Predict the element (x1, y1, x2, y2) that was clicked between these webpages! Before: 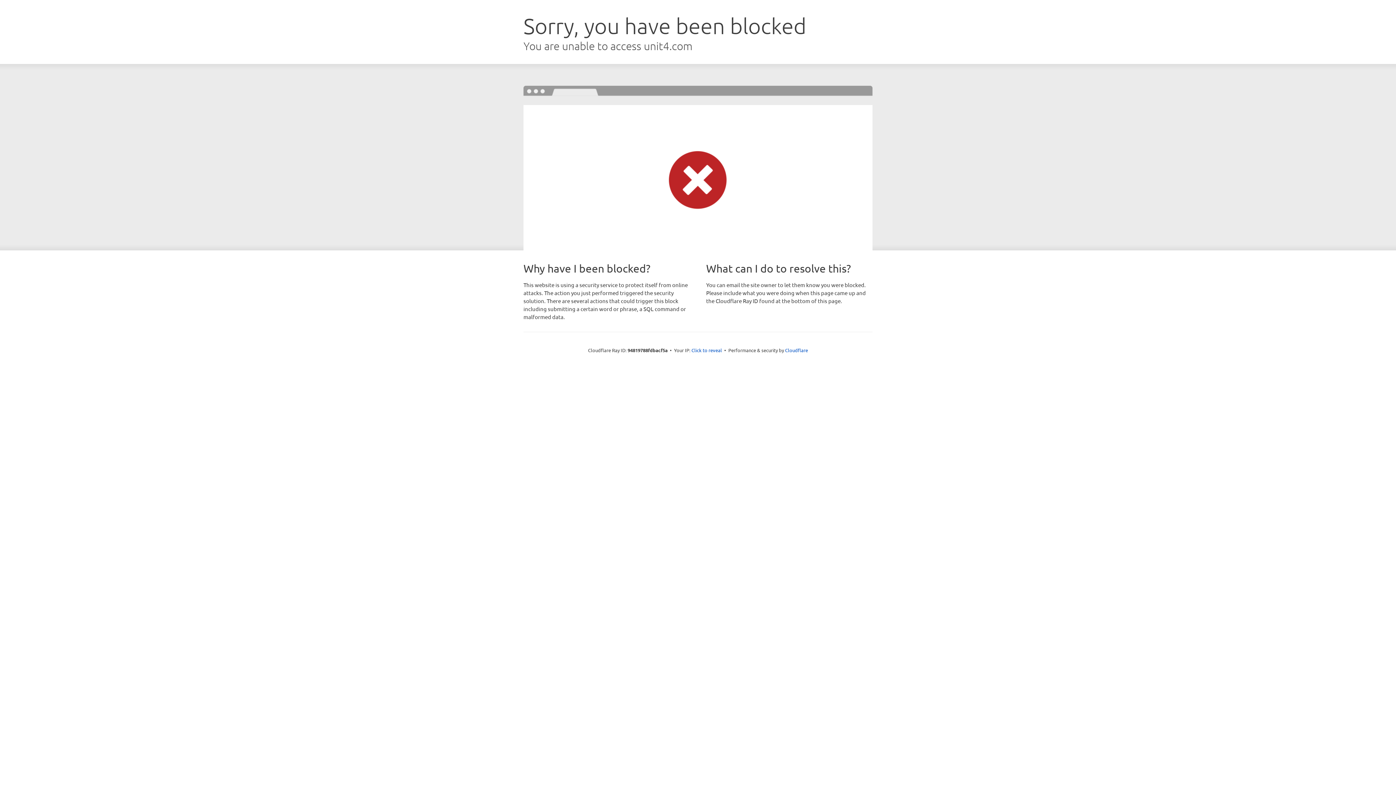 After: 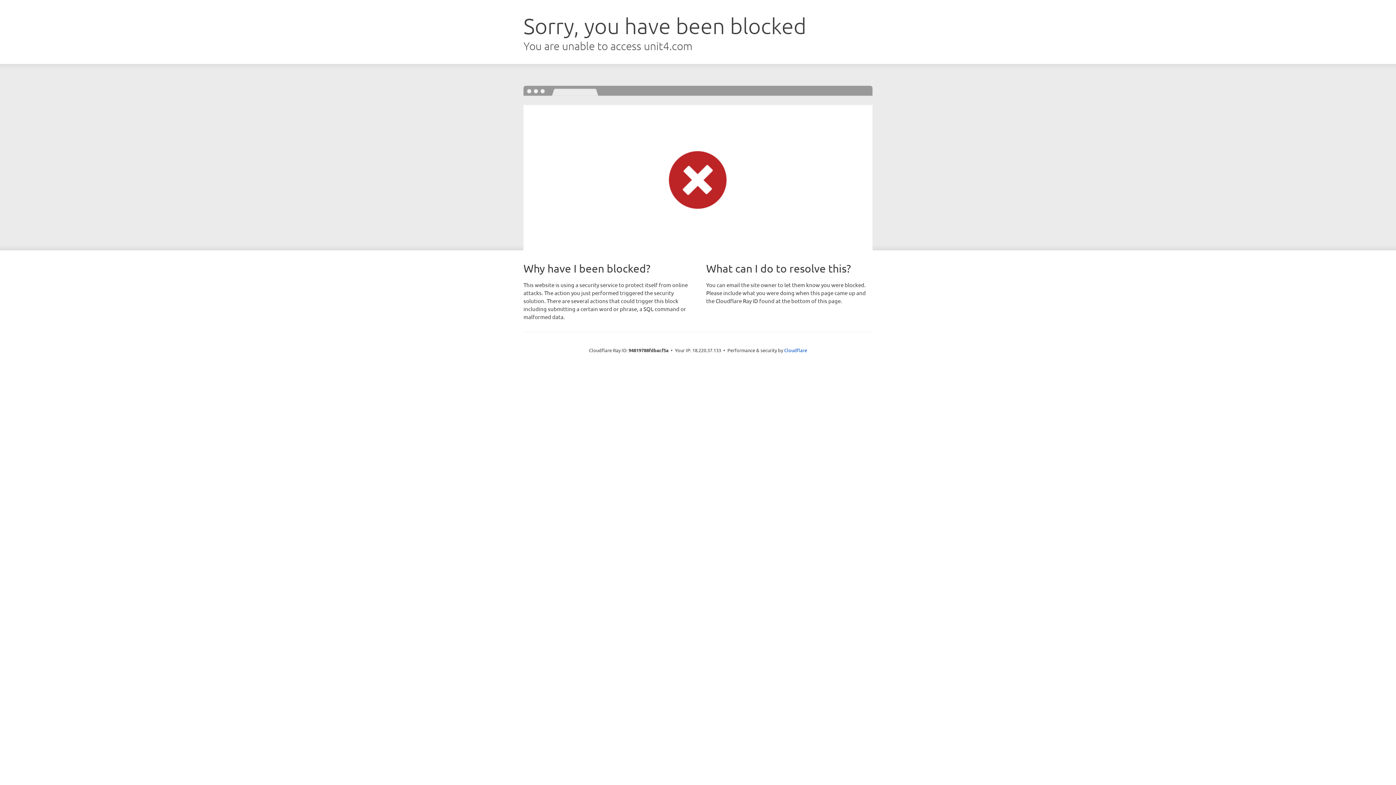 Action: label: Click to reveal bbox: (691, 346, 722, 353)